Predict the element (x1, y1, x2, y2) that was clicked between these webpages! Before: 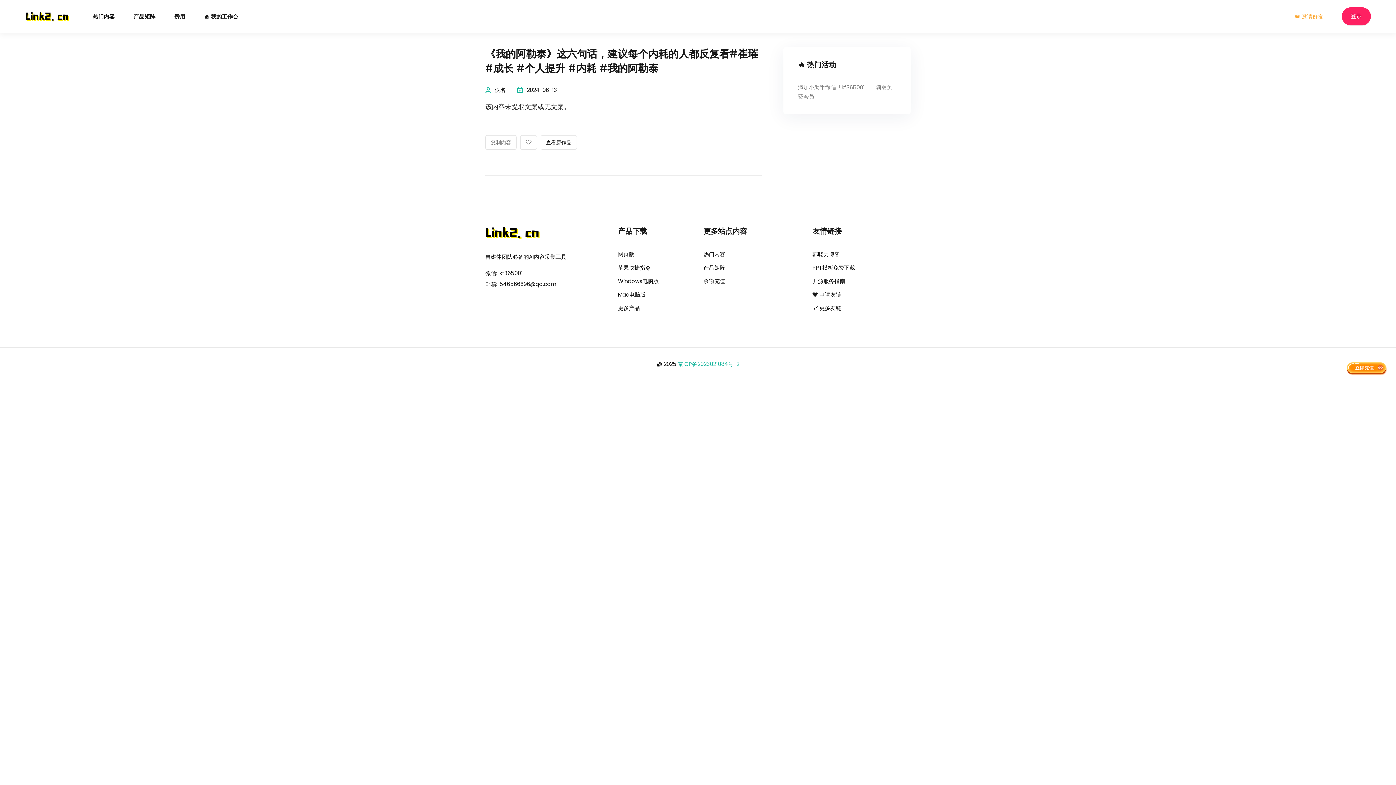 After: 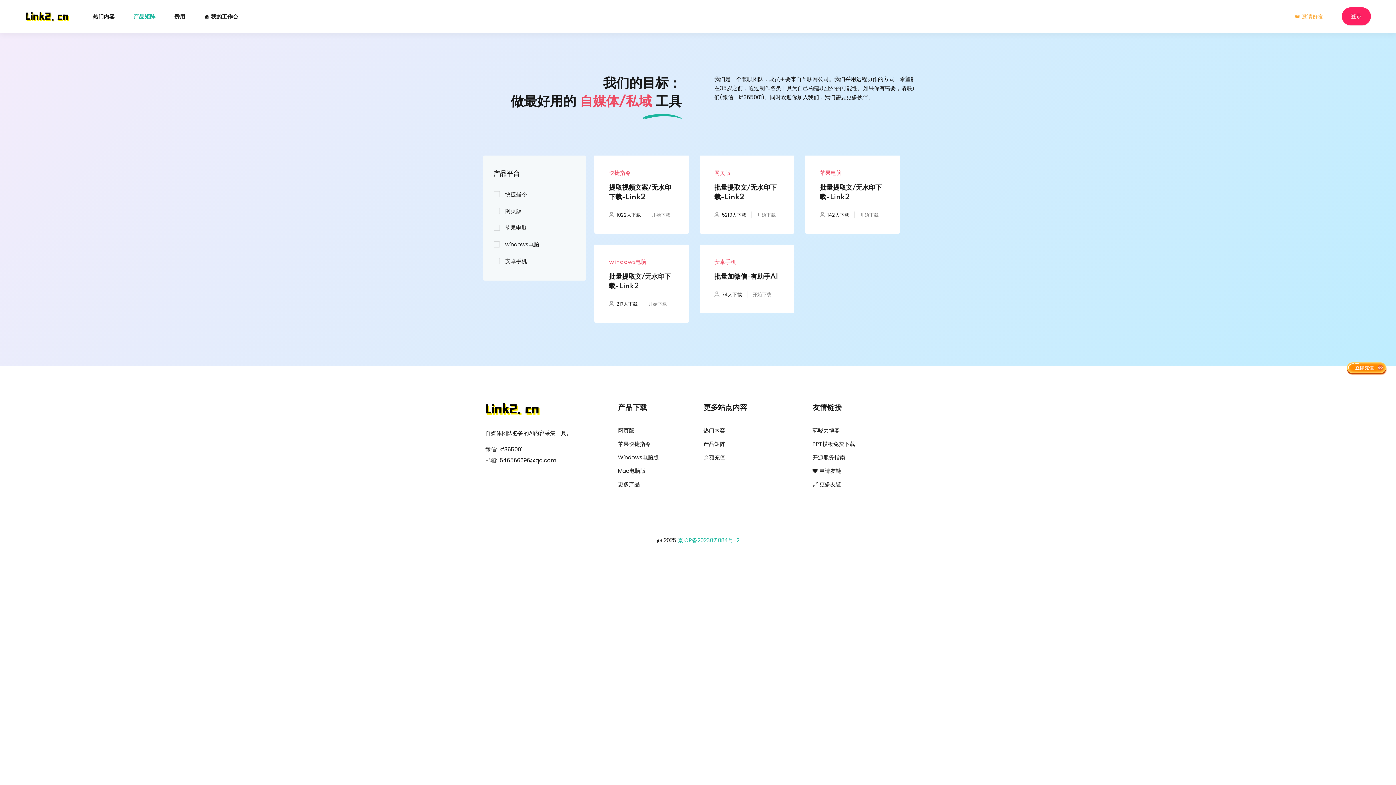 Action: label: 产品矩阵 bbox: (124, 0, 164, 32)